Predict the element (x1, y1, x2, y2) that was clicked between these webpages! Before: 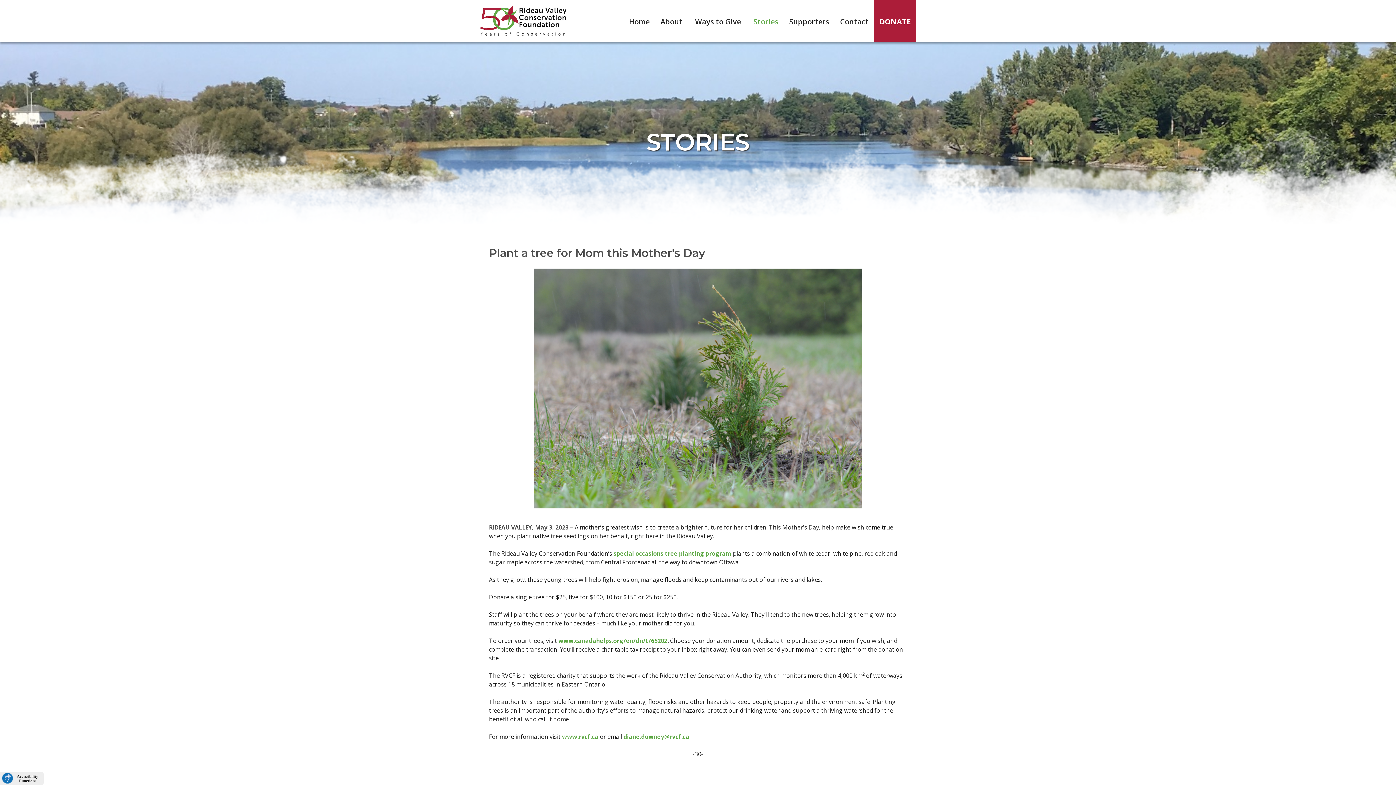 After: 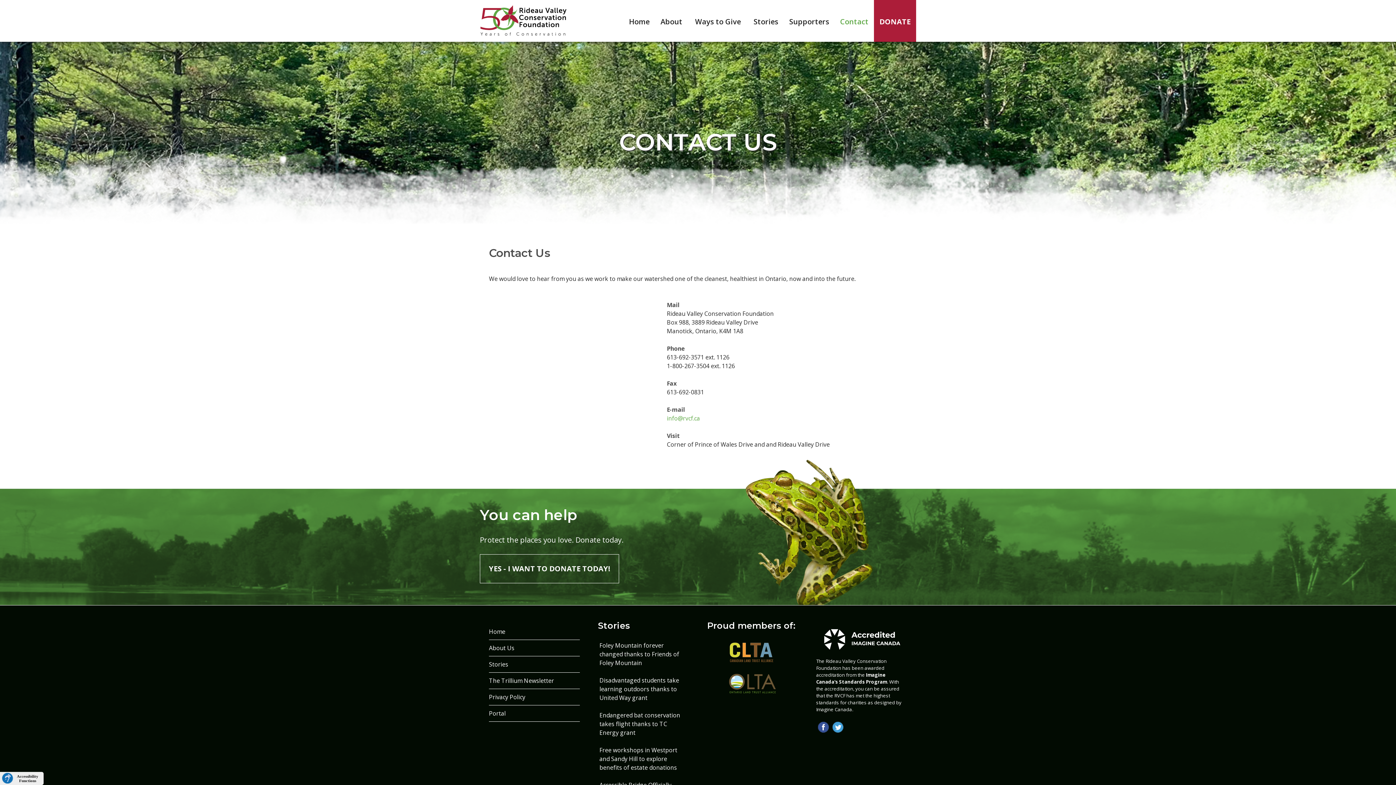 Action: label: Contact bbox: (834, 0, 874, 41)